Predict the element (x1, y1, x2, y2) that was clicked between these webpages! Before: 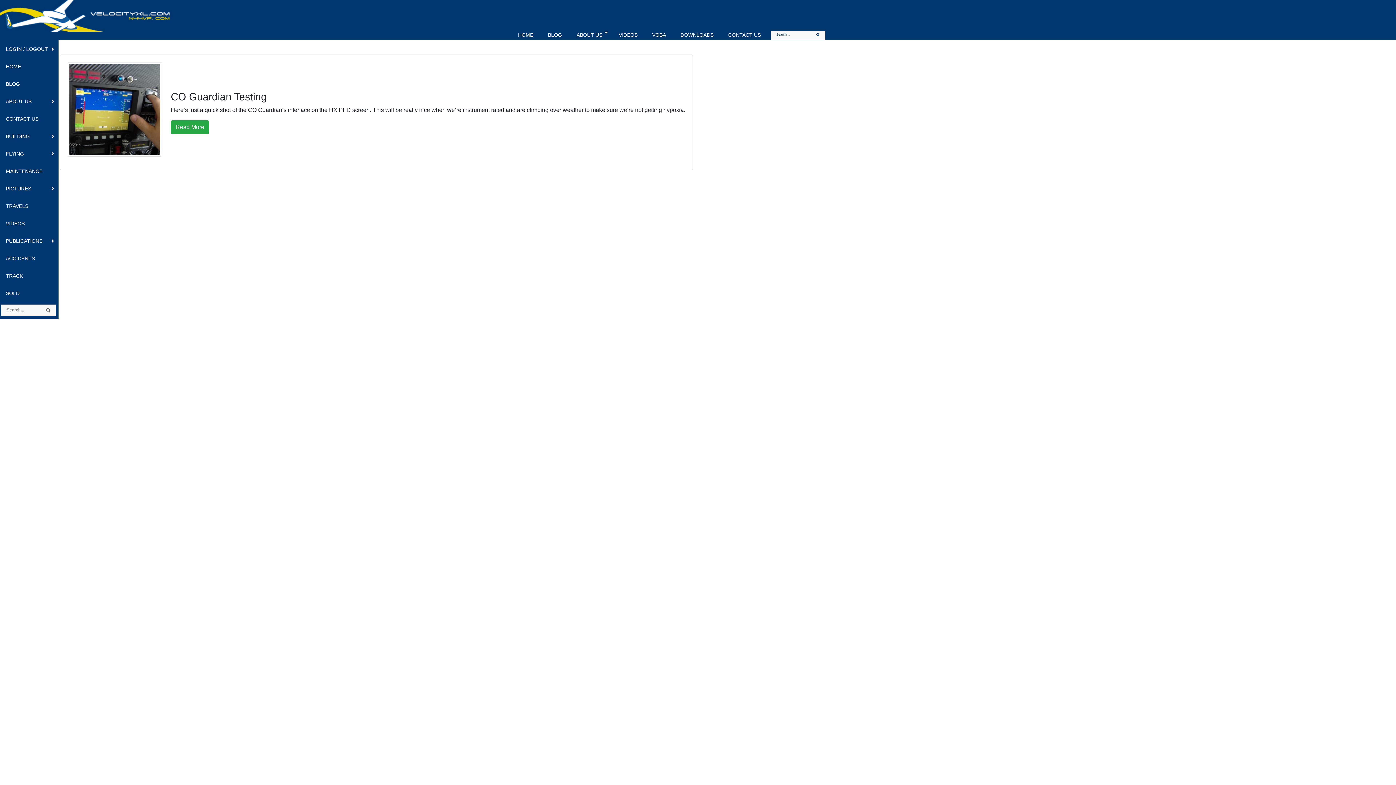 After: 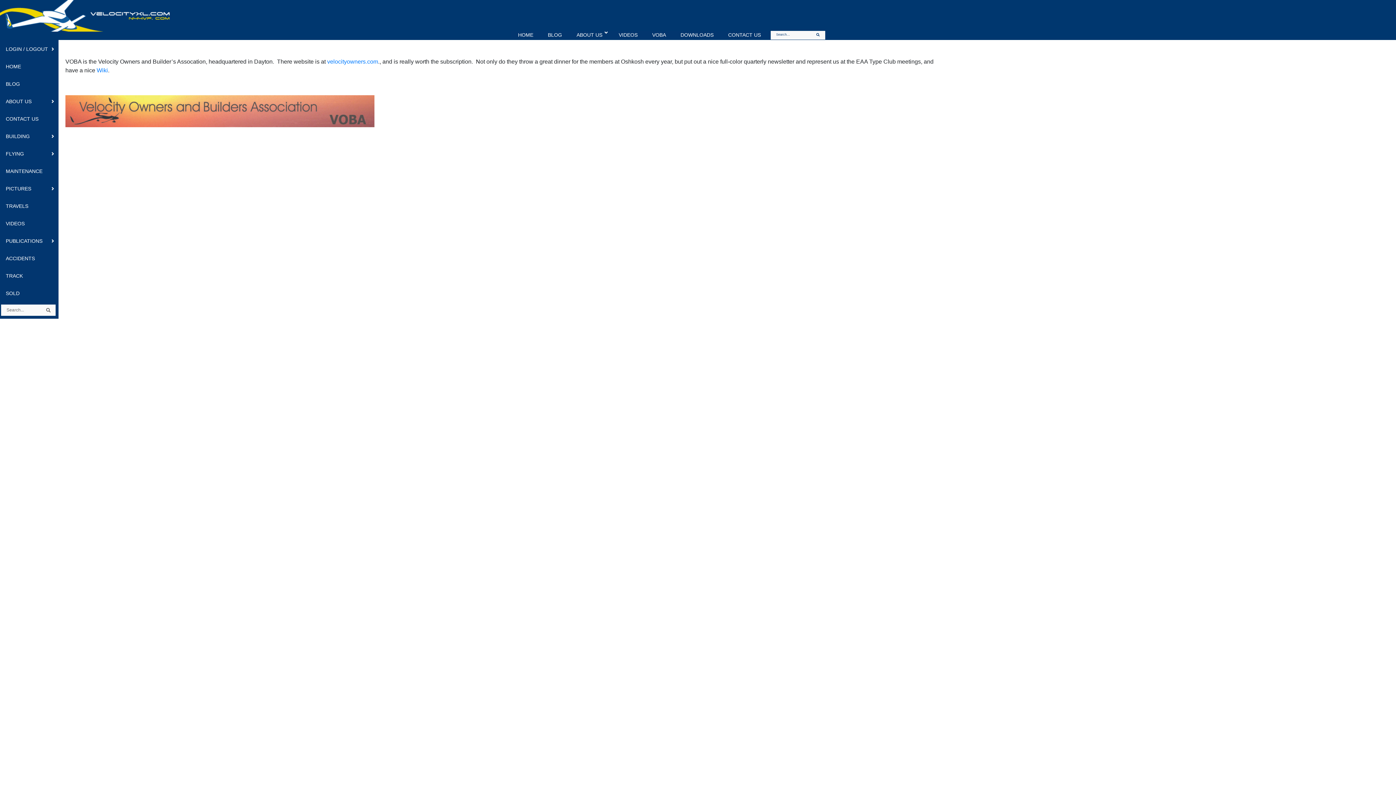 Action: label: VOBA bbox: (645, 27, 673, 38)